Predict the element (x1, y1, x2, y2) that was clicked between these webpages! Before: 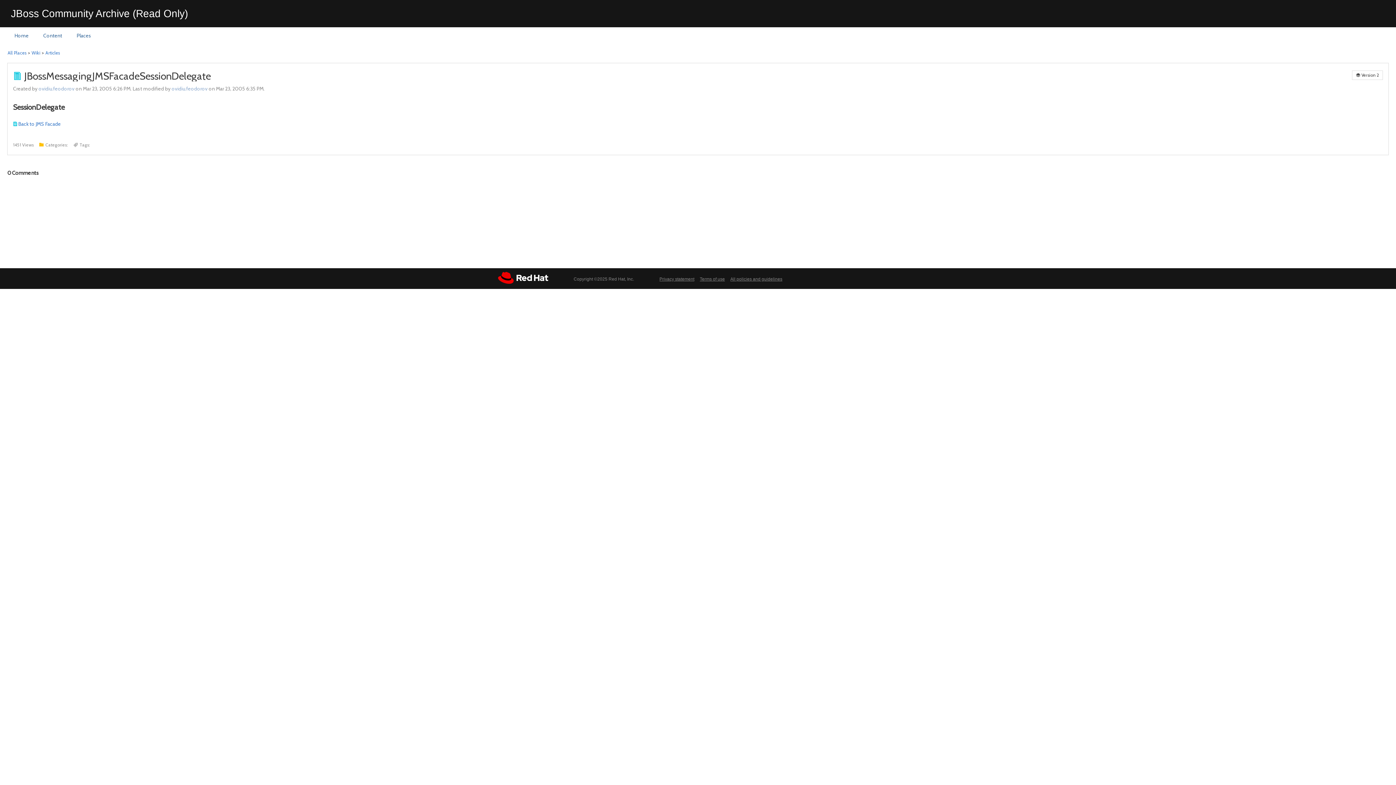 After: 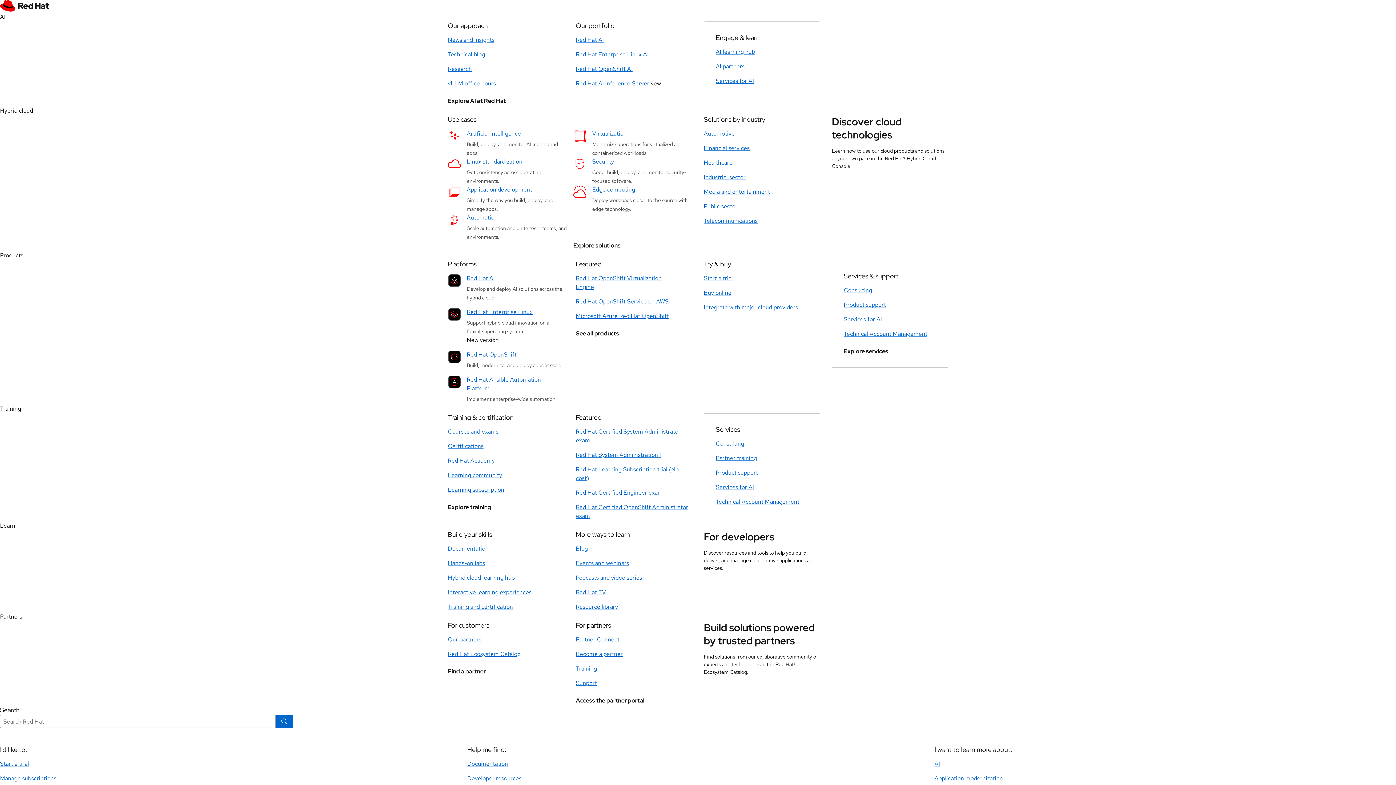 Action: bbox: (700, 276, 725, 281) label: Terms of use